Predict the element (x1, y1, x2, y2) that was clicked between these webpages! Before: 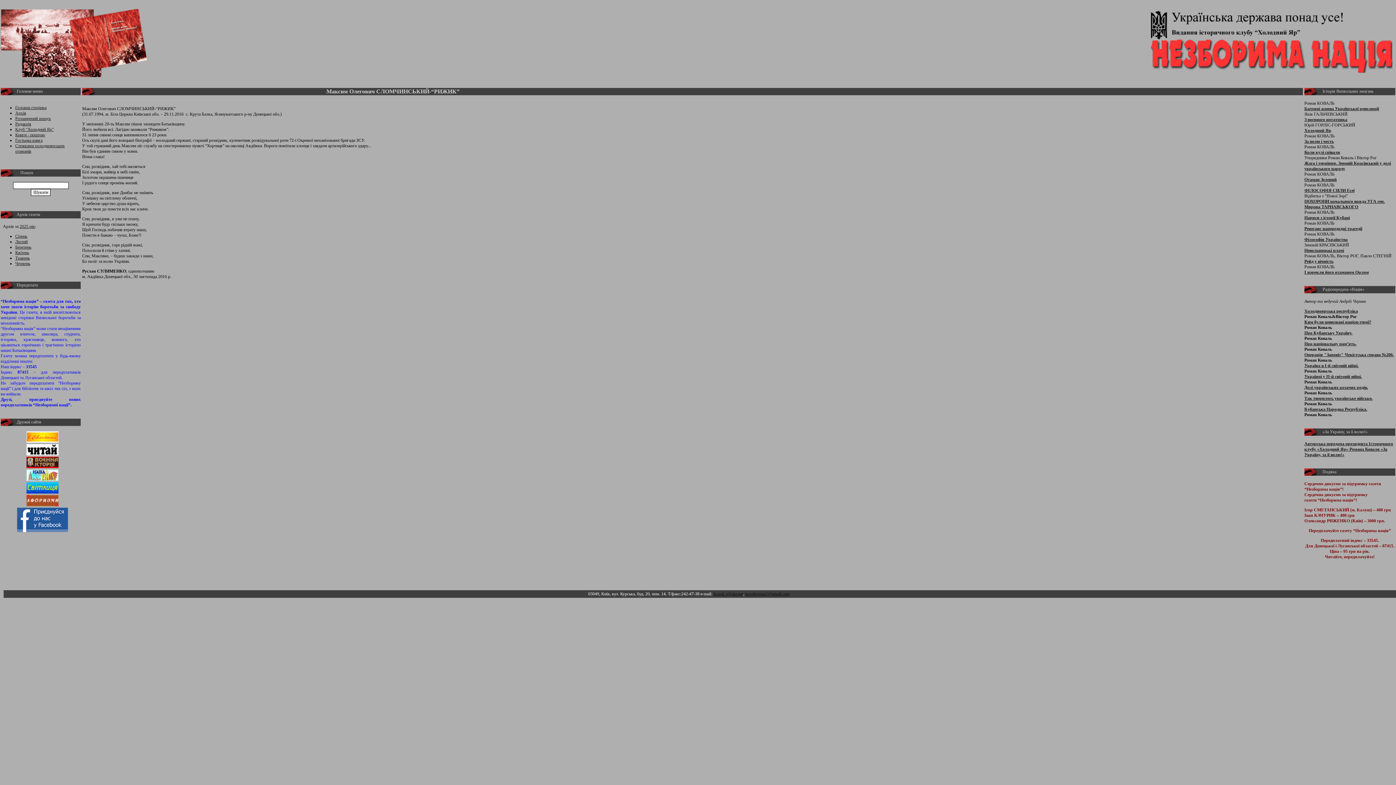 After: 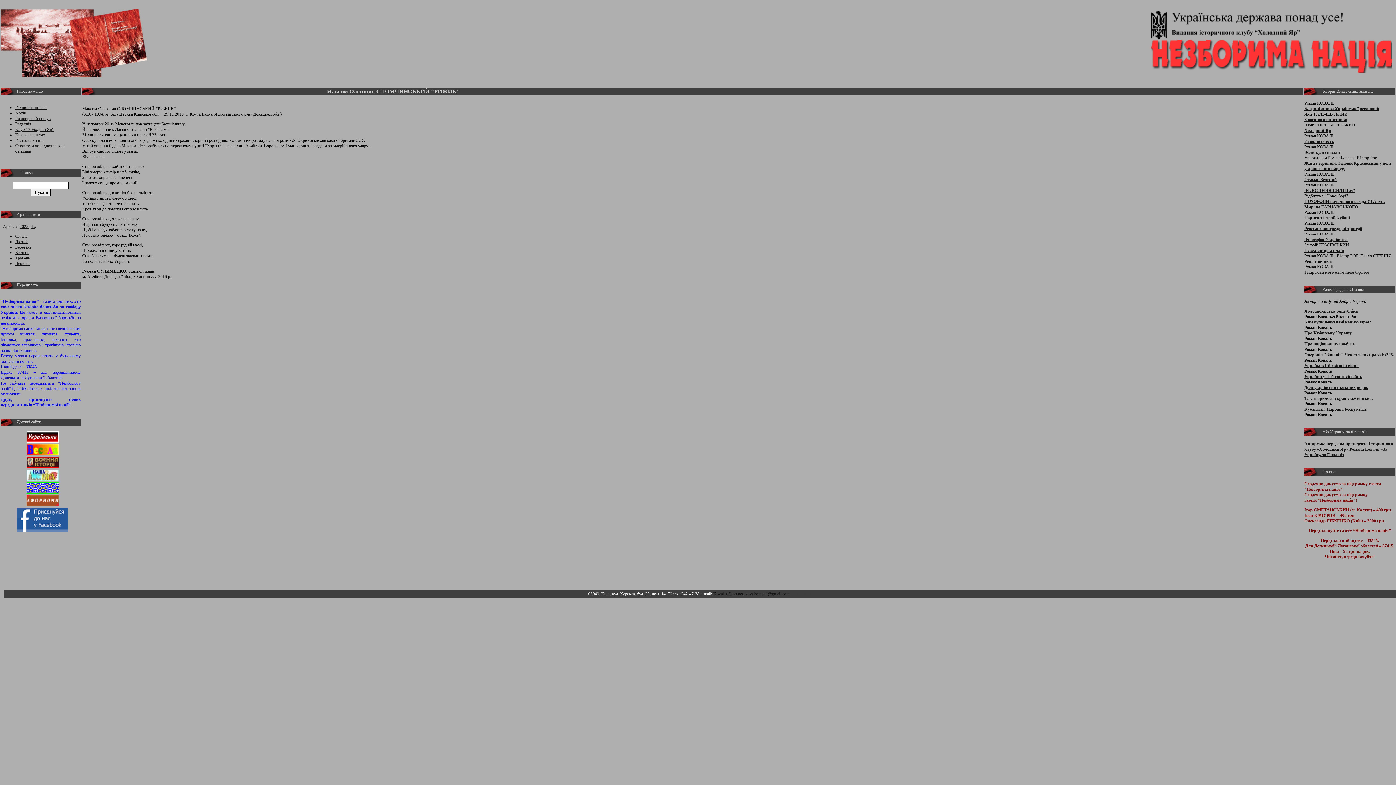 Action: bbox: (26, 464, 58, 469)